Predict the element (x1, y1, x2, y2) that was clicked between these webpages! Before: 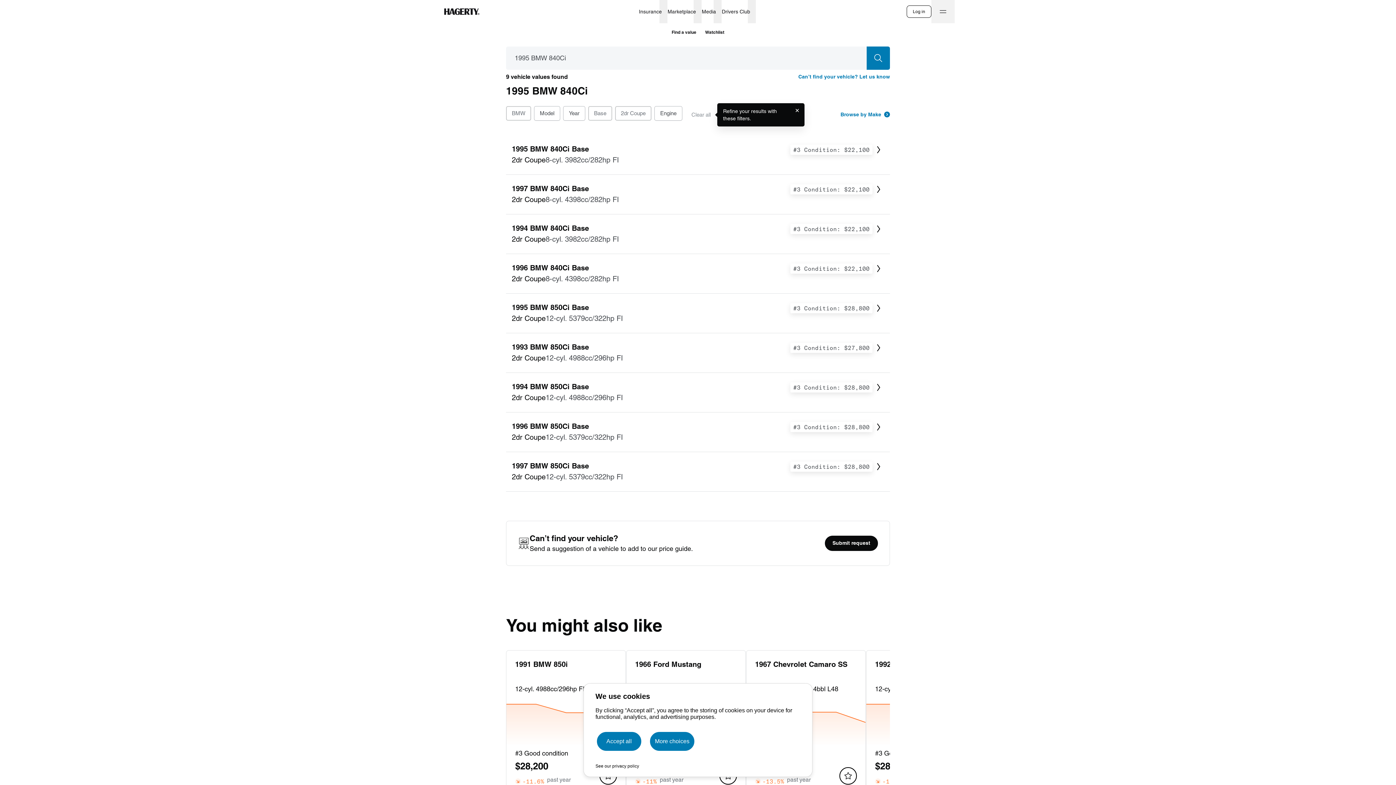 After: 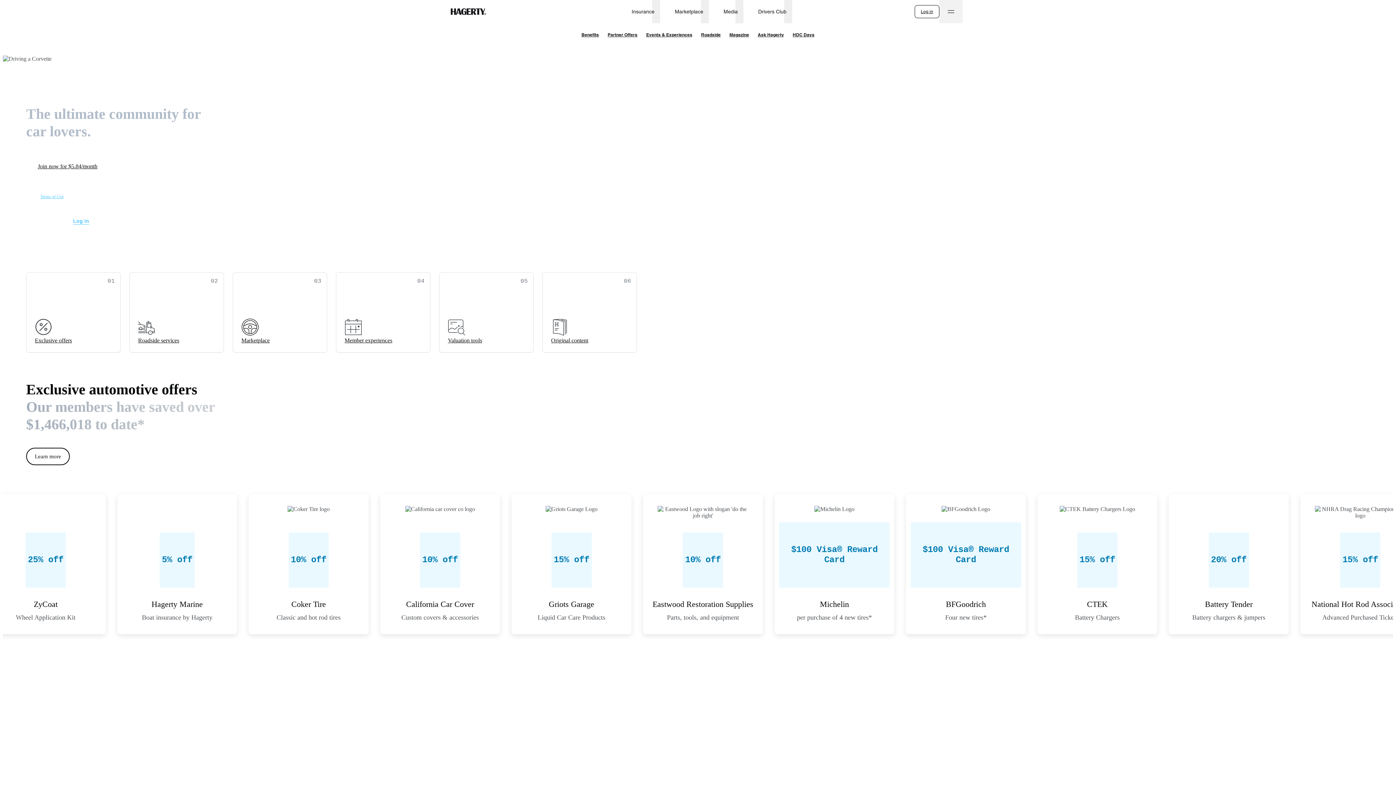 Action: label: Drivers Club bbox: (719, 0, 753, 23)